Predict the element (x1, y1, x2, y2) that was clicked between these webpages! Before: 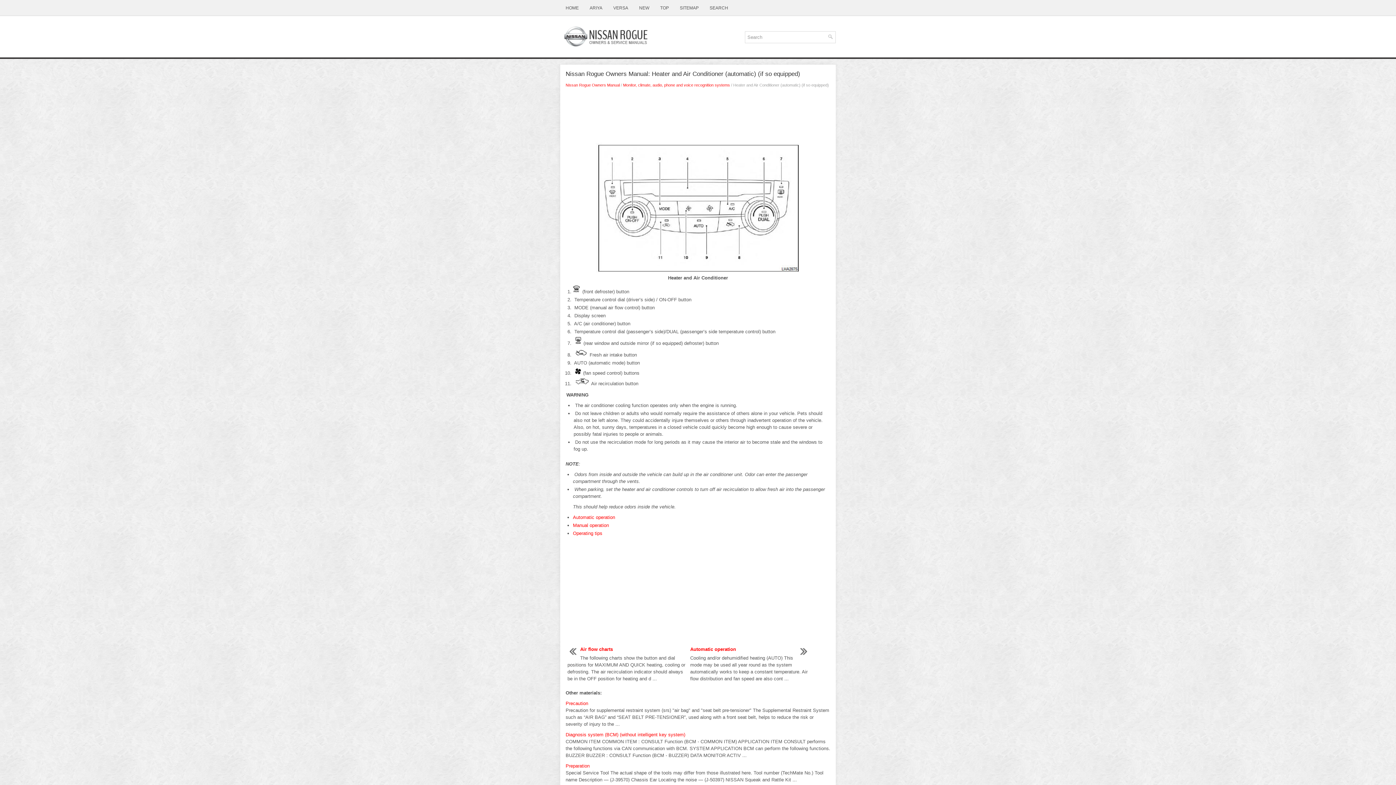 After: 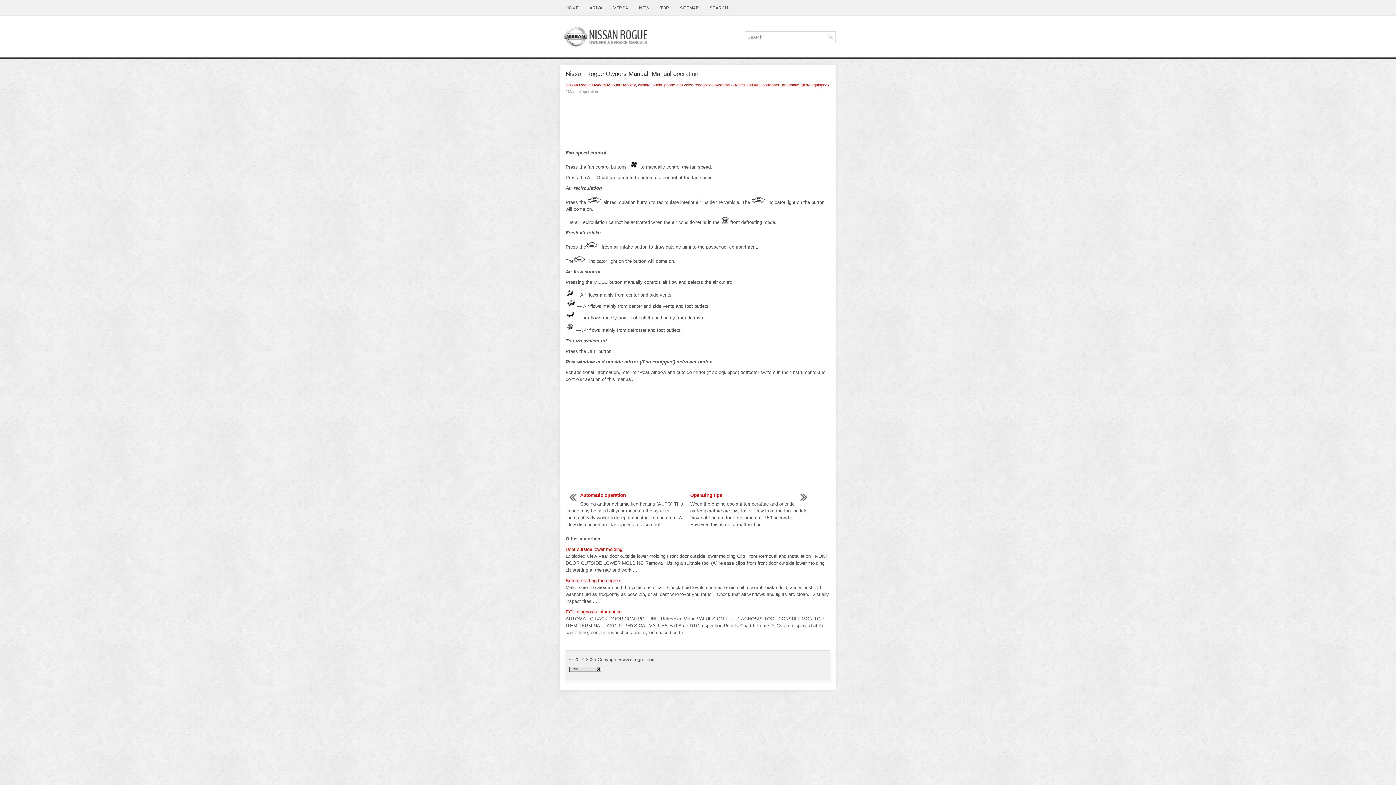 Action: bbox: (573, 522, 609, 528) label: Manual operation